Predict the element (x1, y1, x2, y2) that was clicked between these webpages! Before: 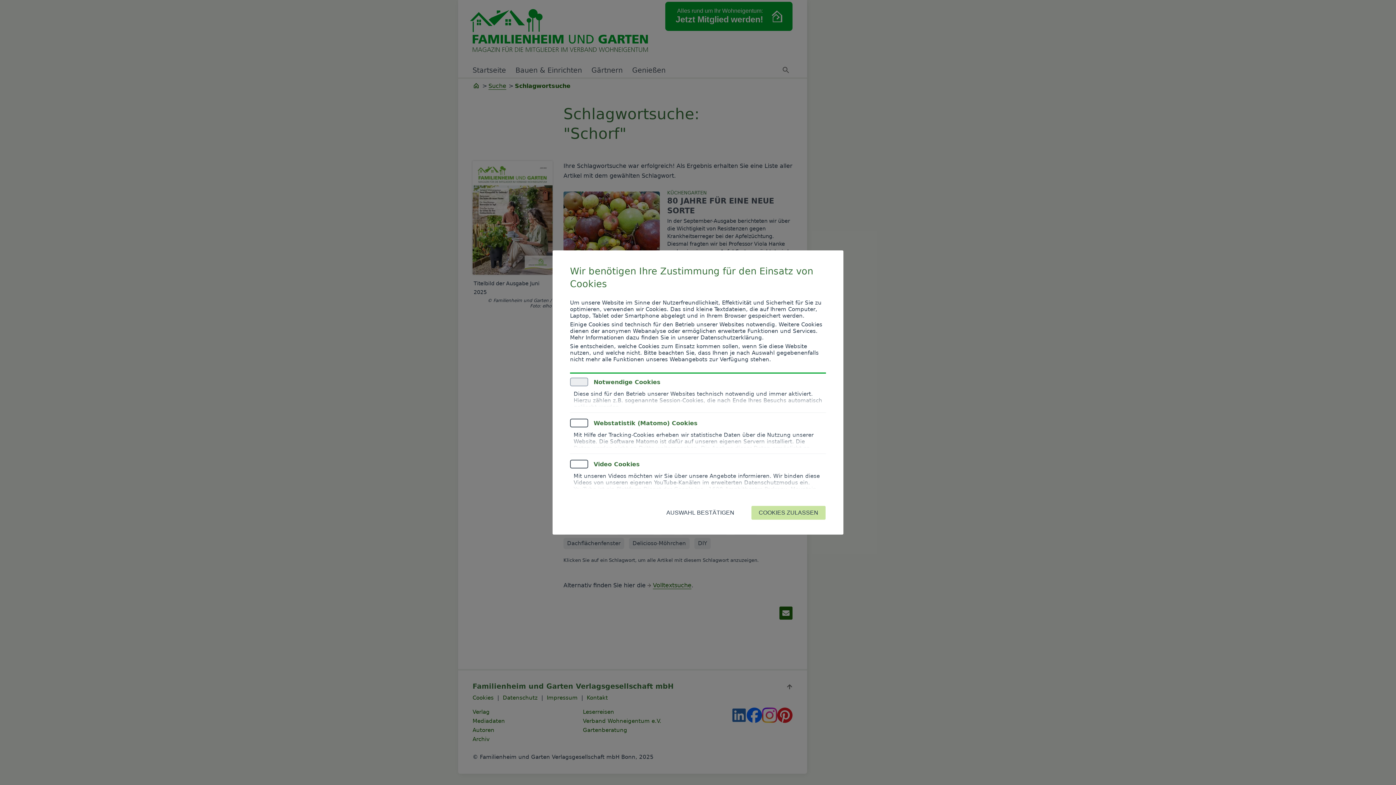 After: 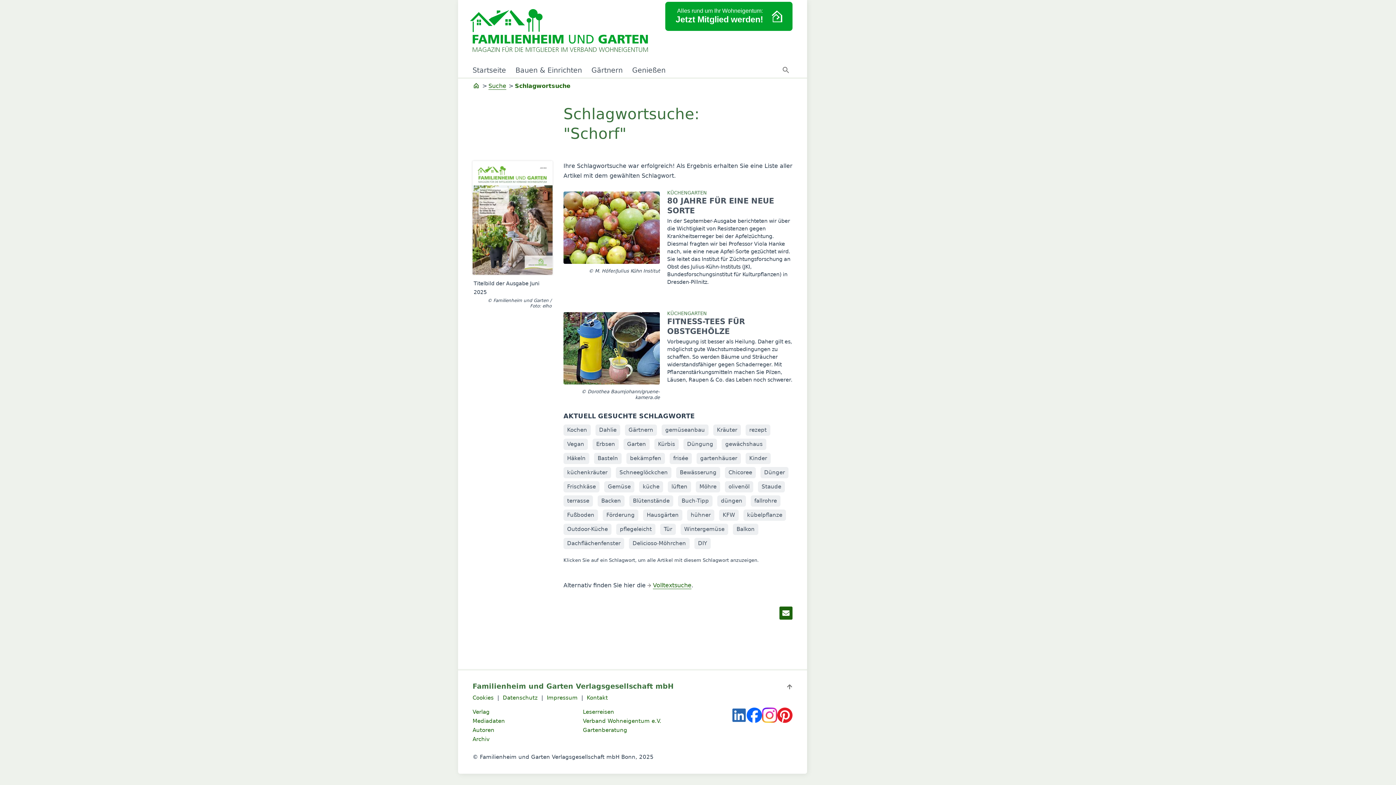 Action: bbox: (658, 505, 742, 520) label: AUSWAHL BESTÄTIGEN